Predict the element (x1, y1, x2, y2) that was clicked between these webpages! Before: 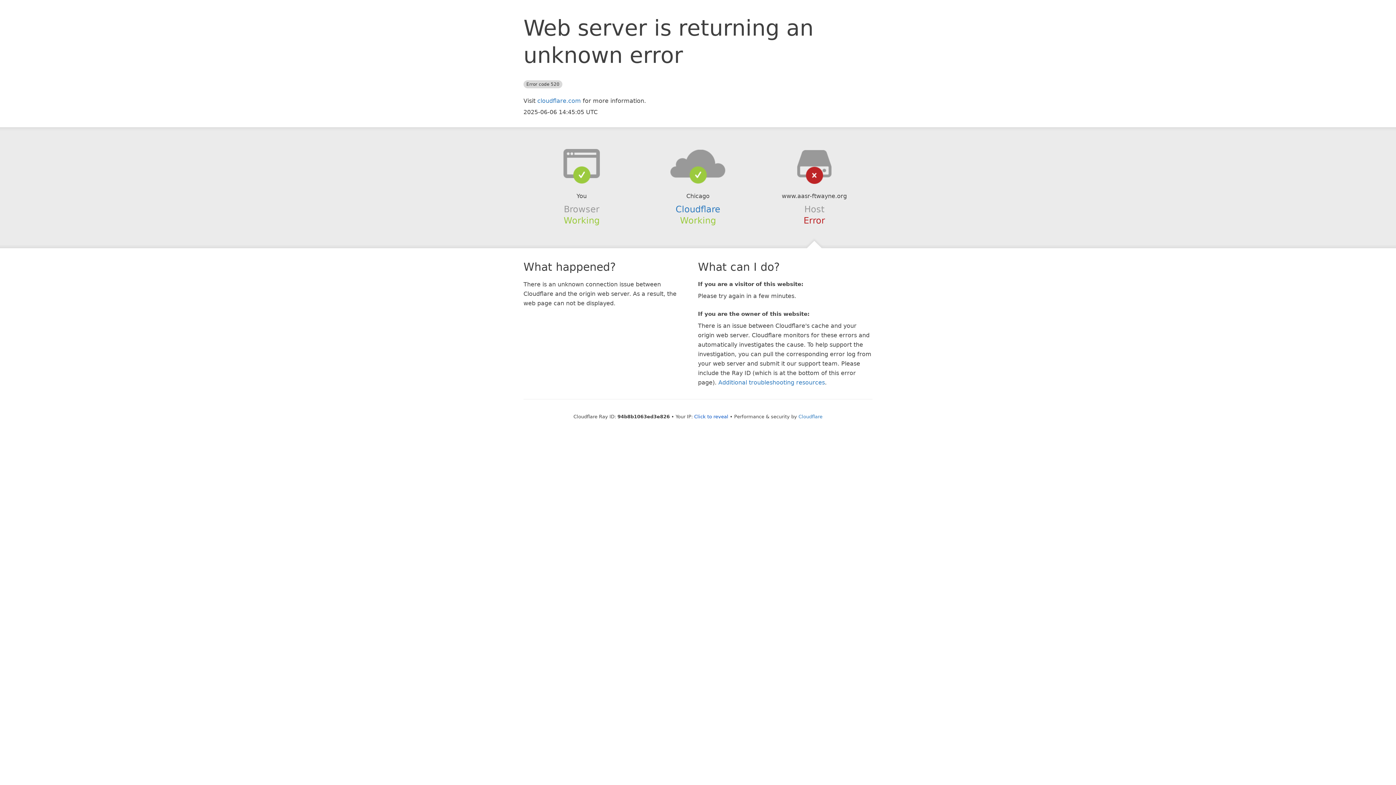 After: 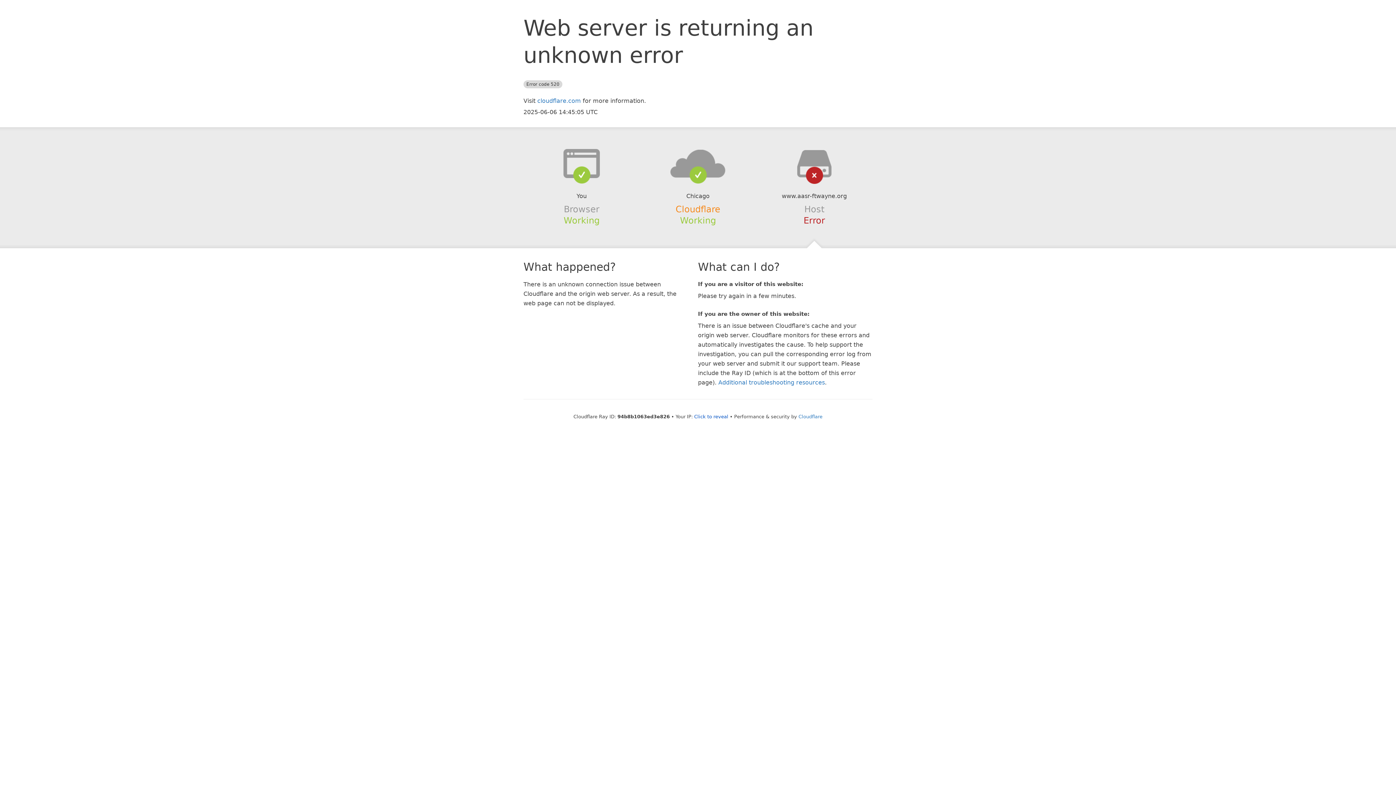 Action: bbox: (675, 204, 720, 214) label: Cloudflare